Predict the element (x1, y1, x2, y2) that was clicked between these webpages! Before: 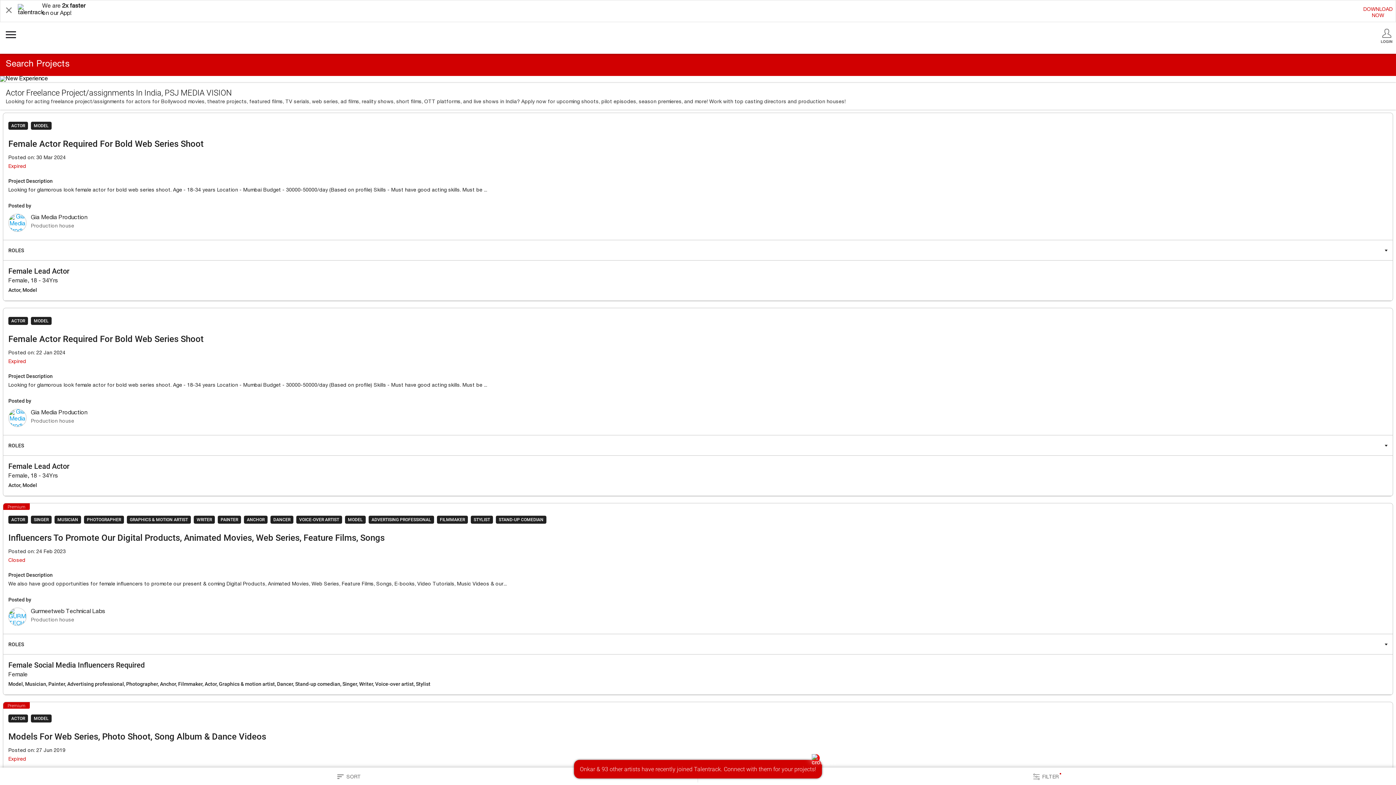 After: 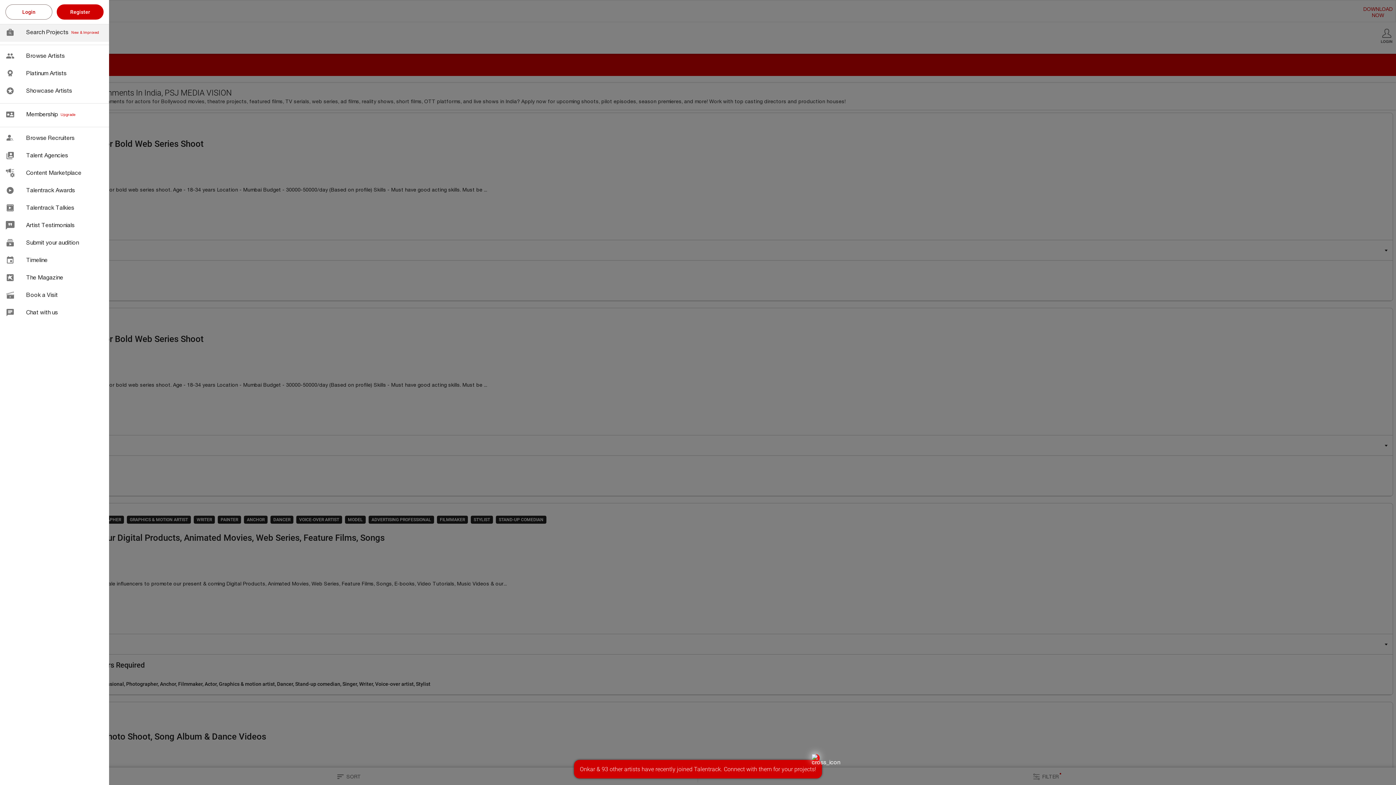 Action: bbox: (3, 28, 212, 41)